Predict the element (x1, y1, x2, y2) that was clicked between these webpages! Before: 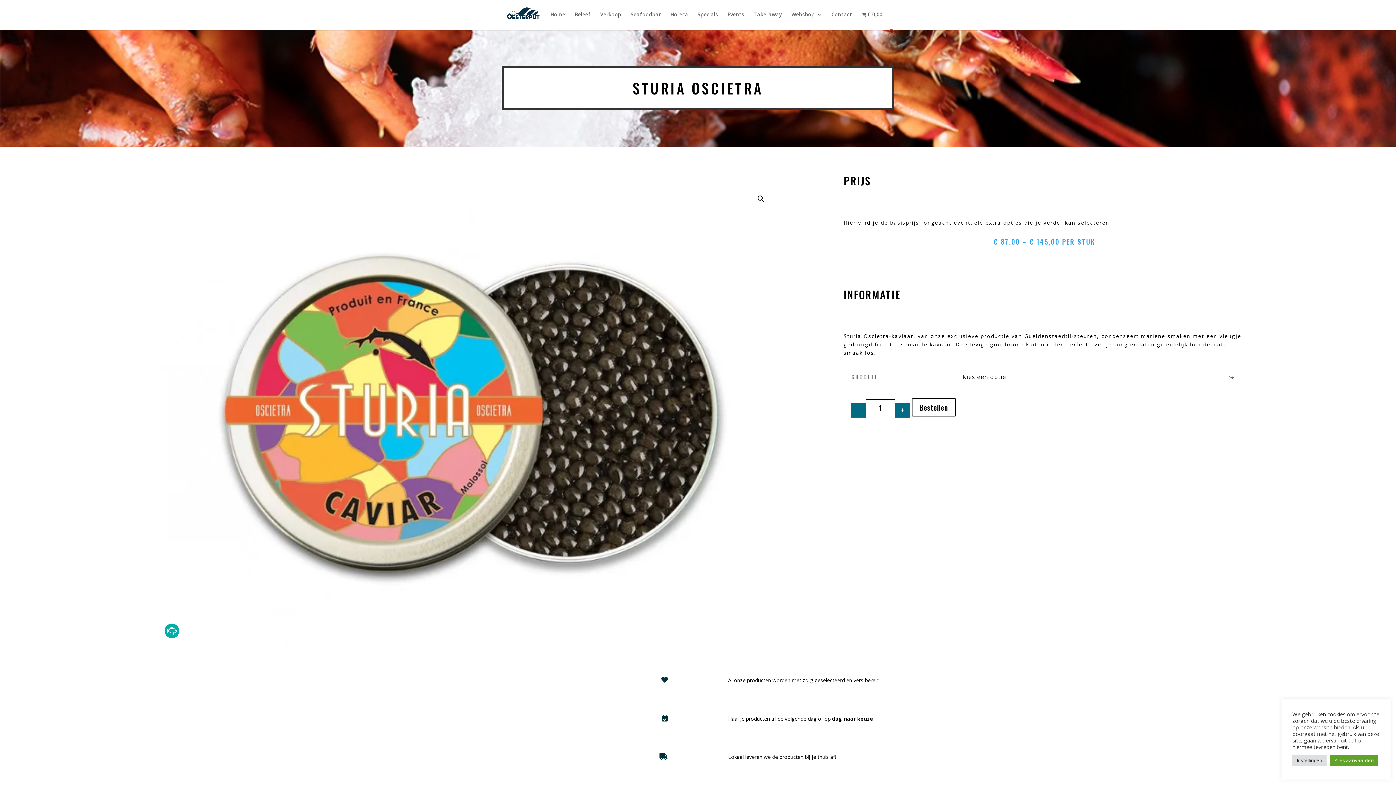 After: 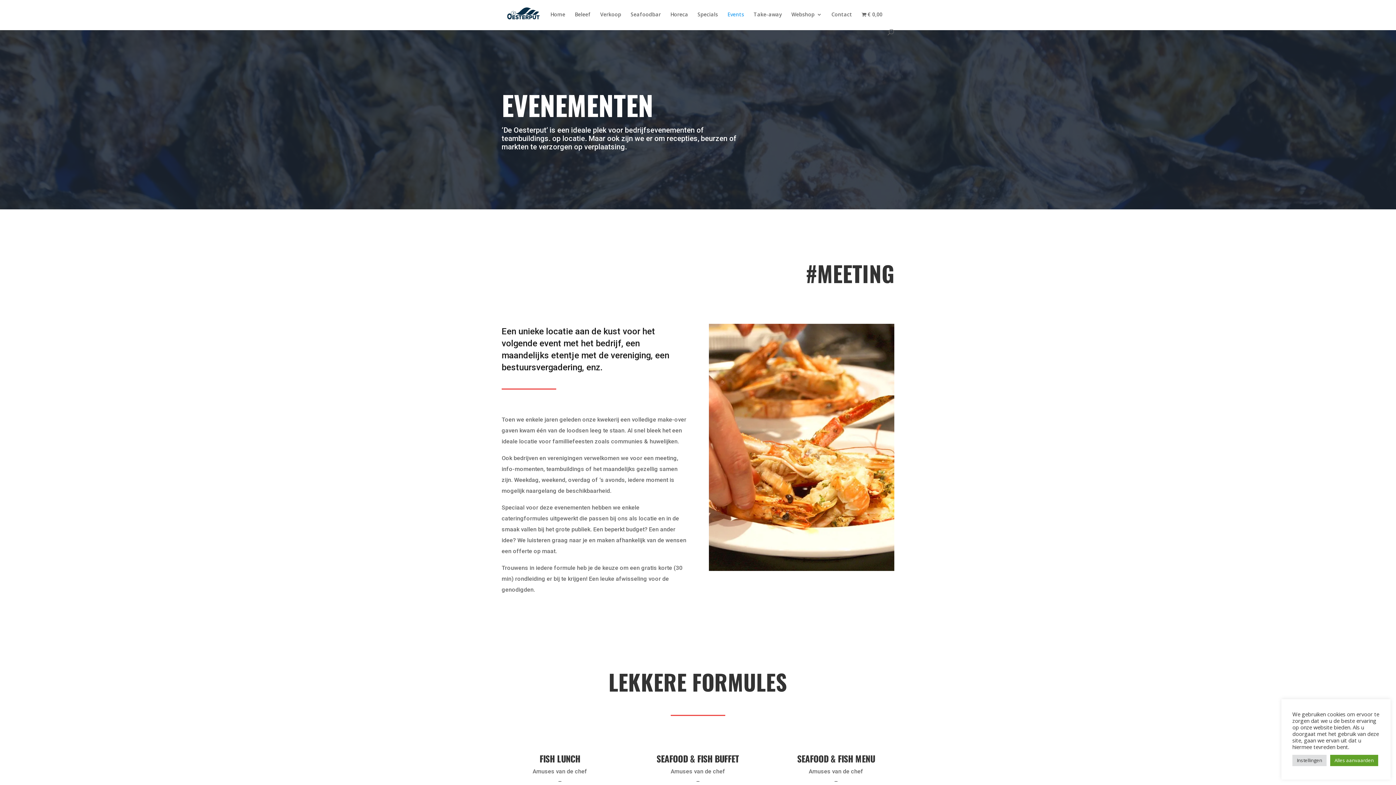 Action: bbox: (727, 12, 744, 29) label: Events